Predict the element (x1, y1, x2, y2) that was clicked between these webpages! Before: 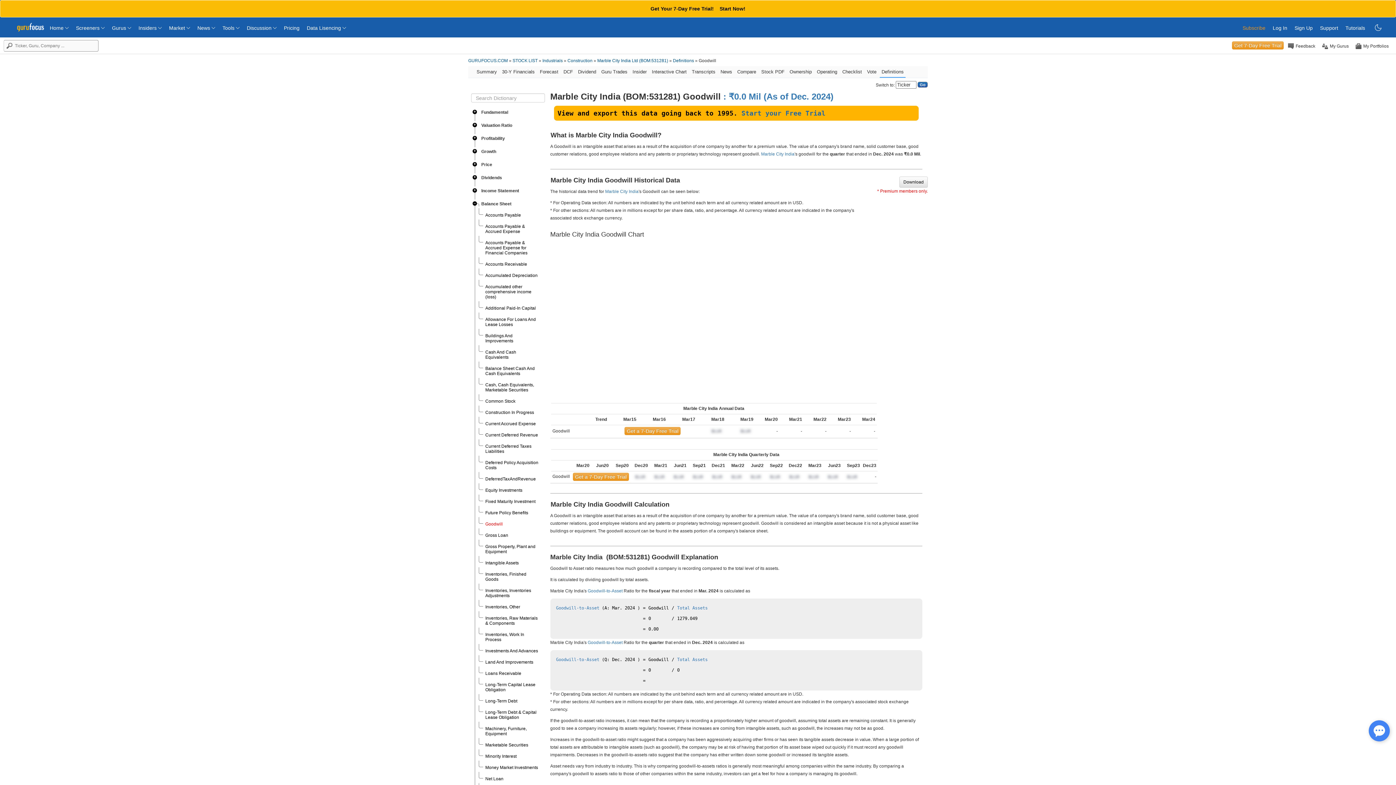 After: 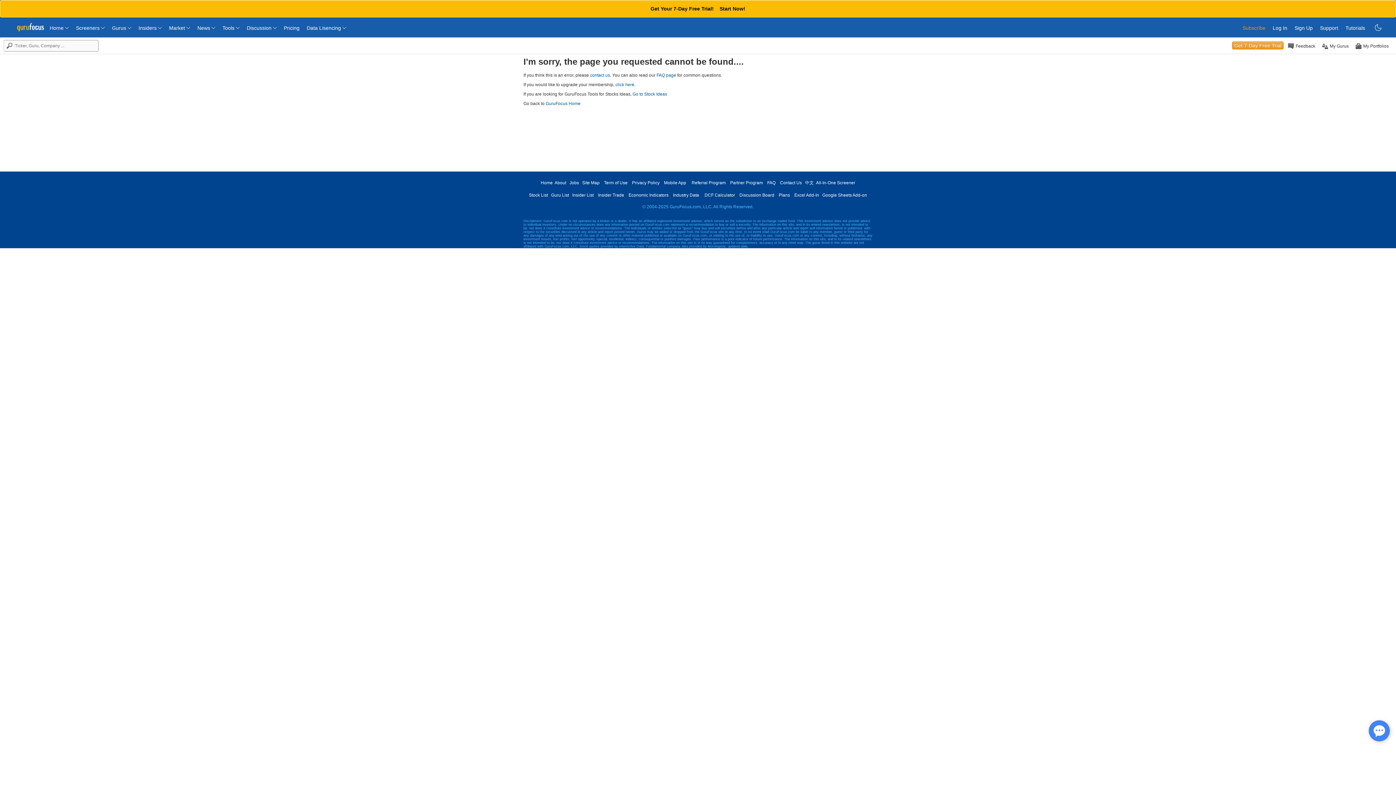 Action: label: Goodwill-to-Asset bbox: (587, 588, 622, 593)